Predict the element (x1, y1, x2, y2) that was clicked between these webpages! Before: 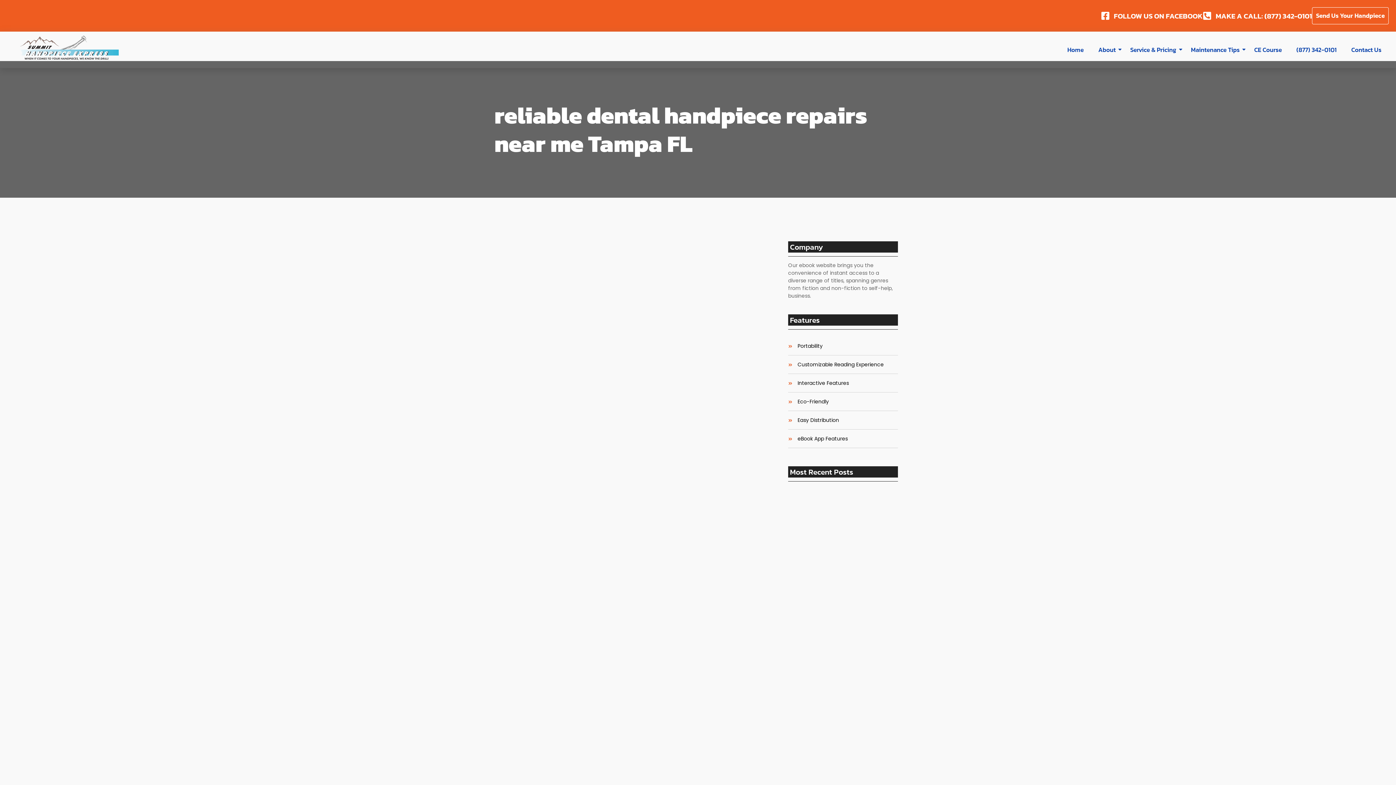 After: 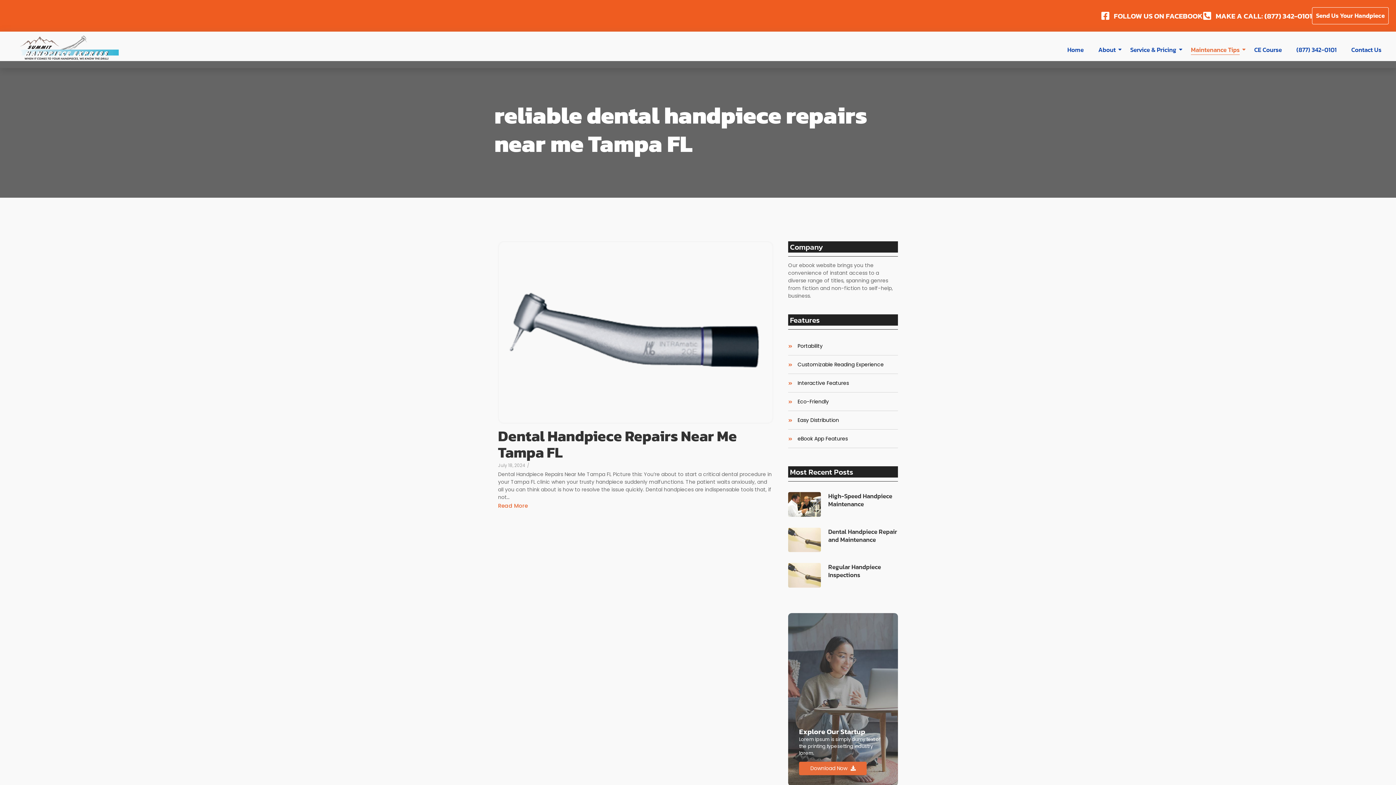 Action: label: Maintenance Tips bbox: (1191, 39, 1239, 60)